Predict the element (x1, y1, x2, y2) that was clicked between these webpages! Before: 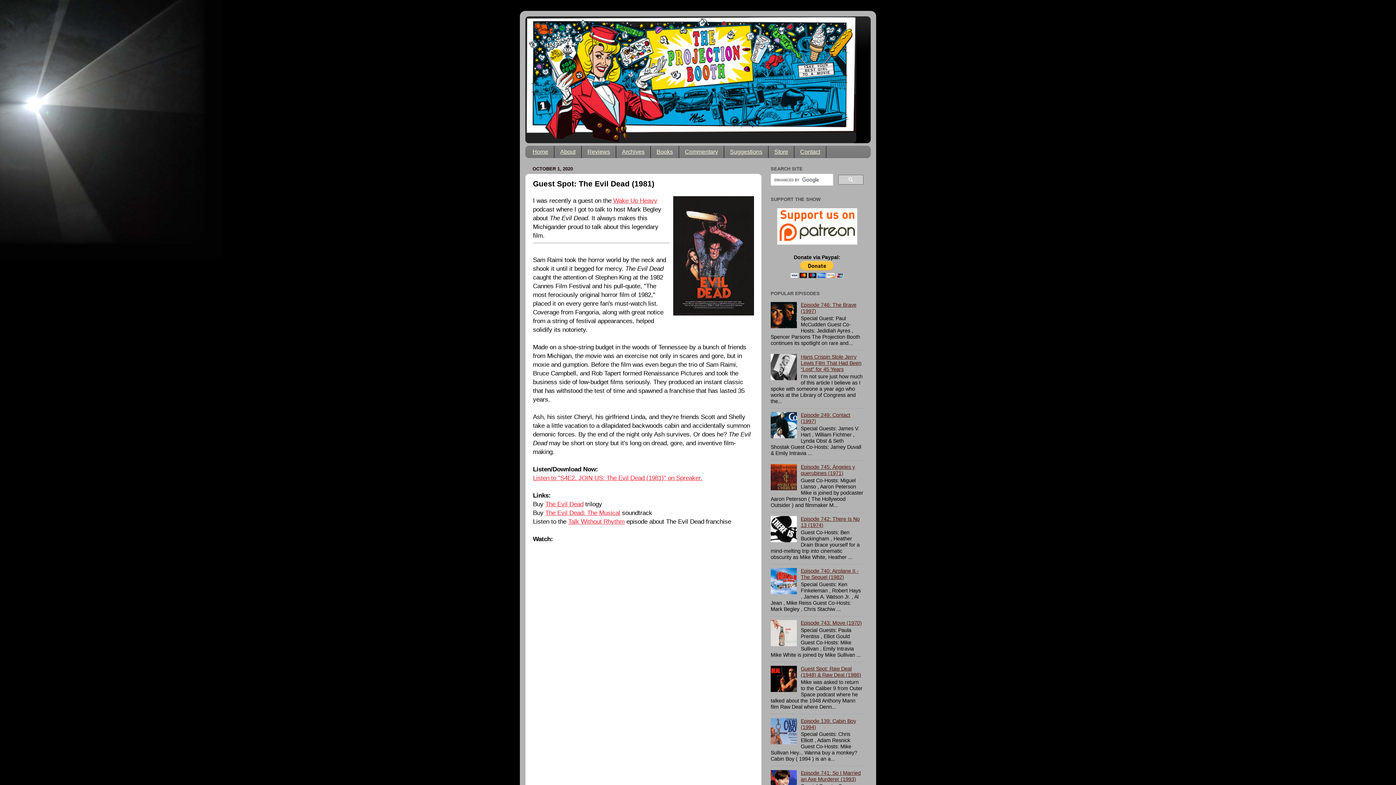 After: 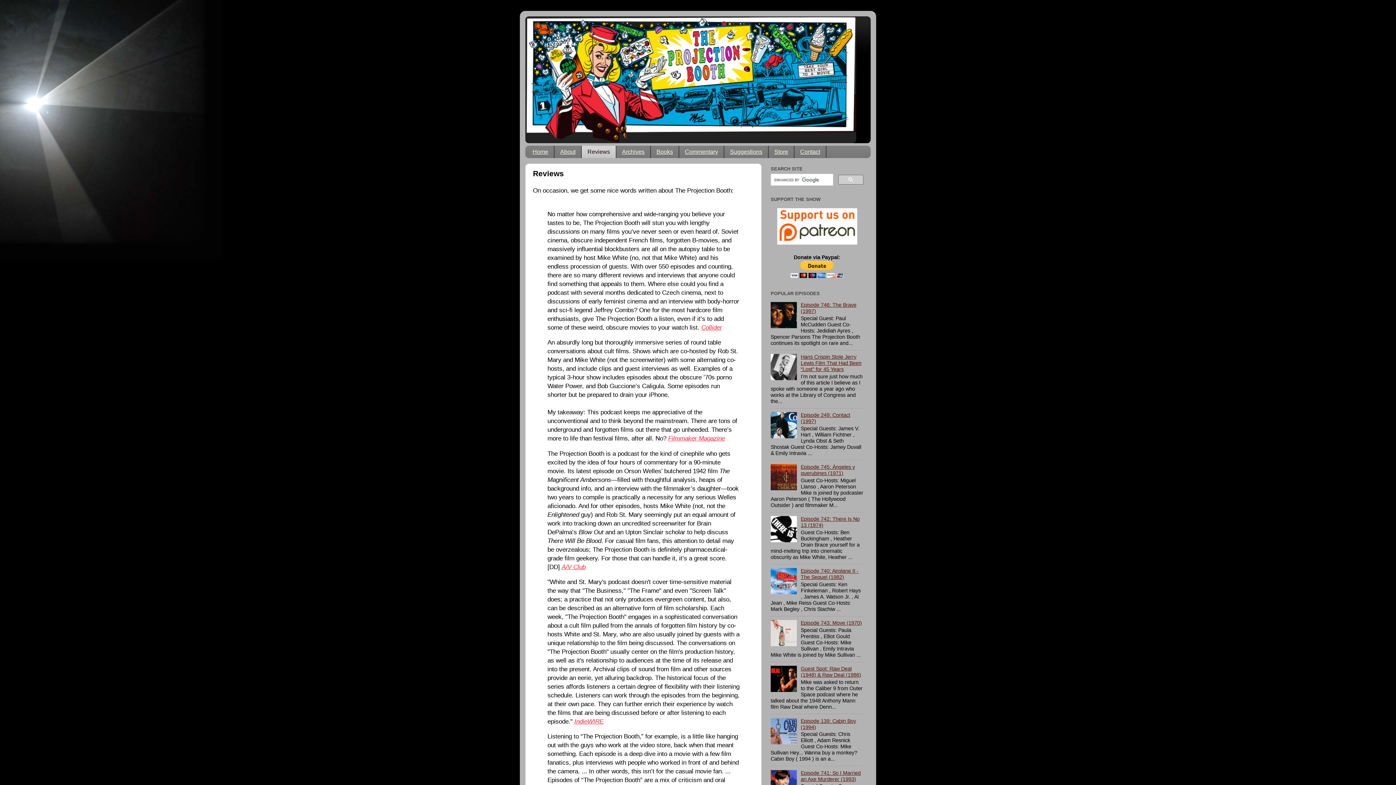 Action: bbox: (581, 145, 616, 158) label: Reviews